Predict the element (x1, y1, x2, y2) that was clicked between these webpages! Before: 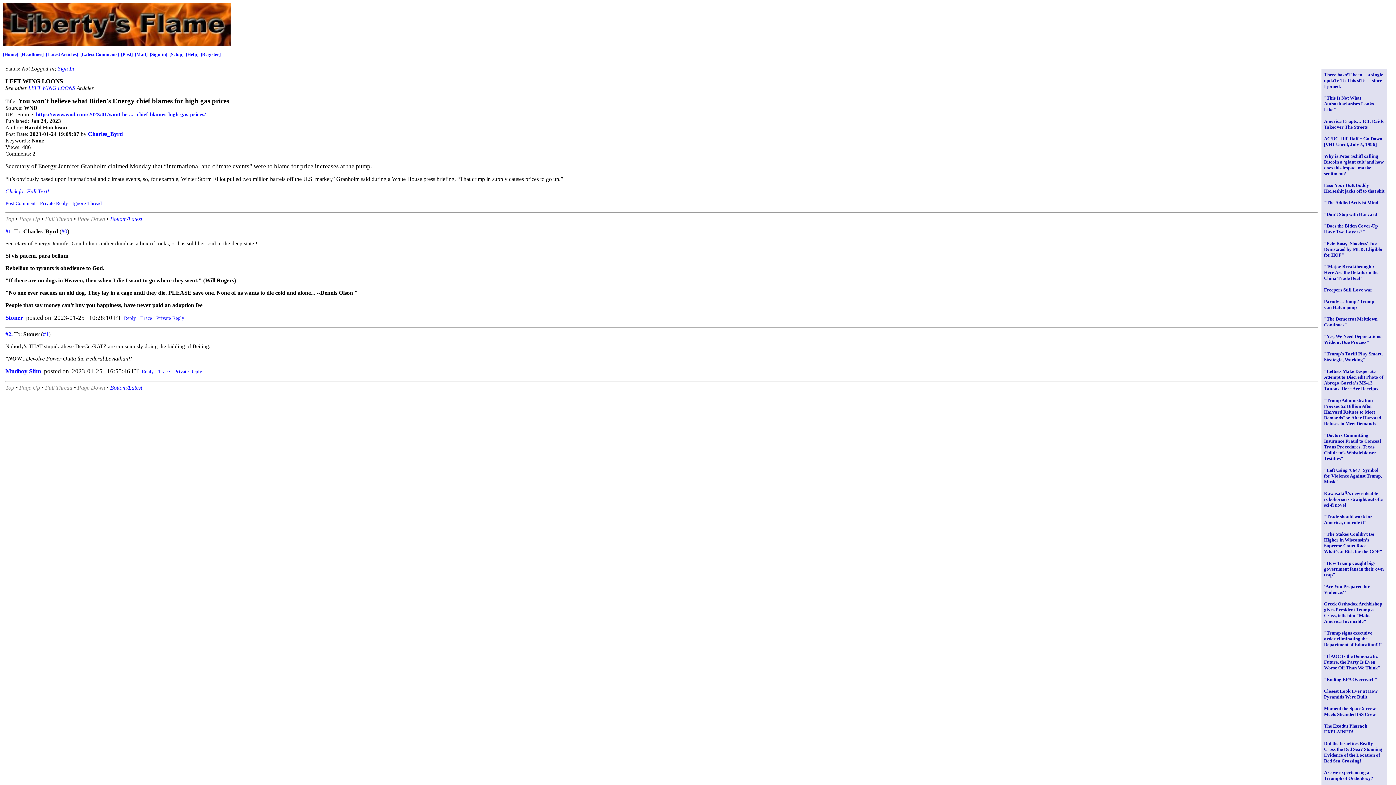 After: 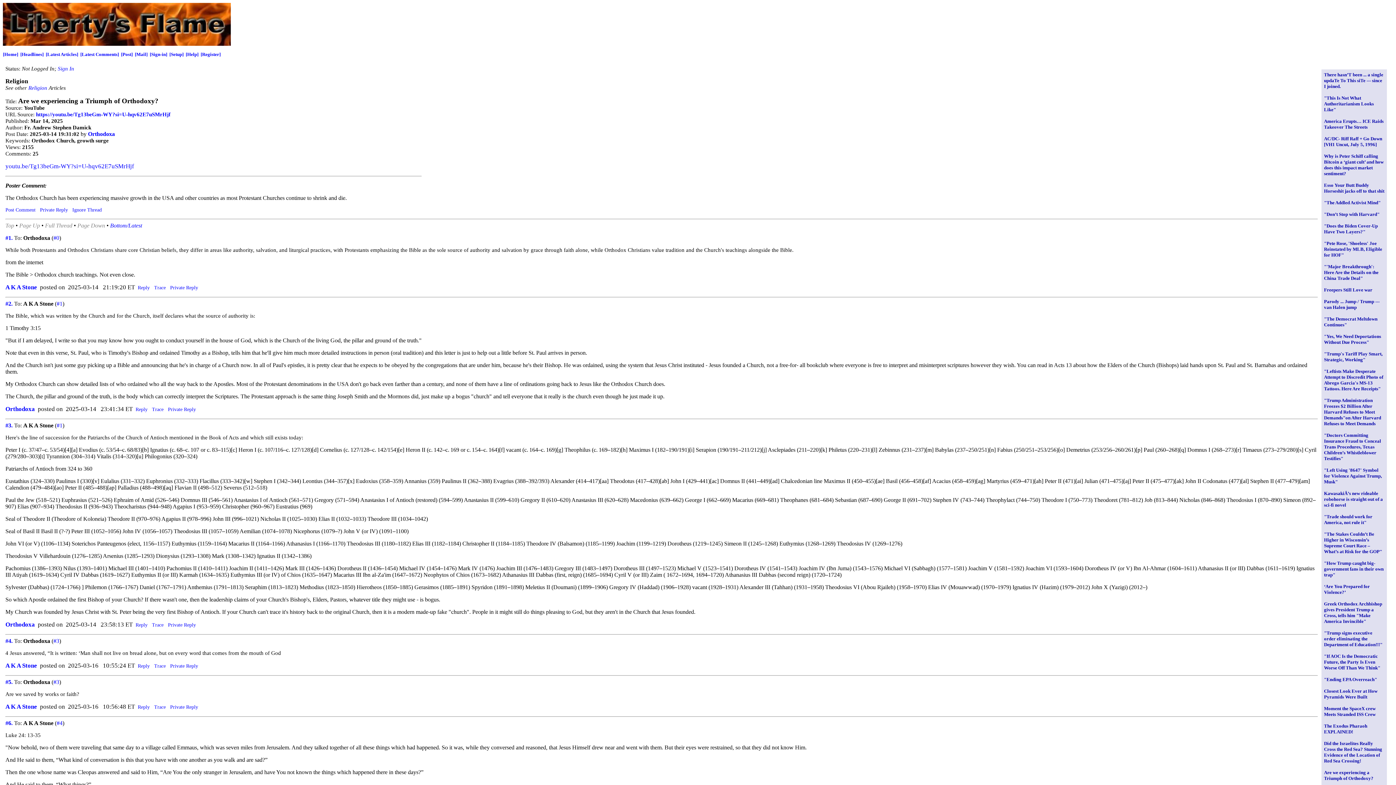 Action: bbox: (1324, 770, 1373, 781) label: Are we experiencing a Triumph of Orthodoxy?